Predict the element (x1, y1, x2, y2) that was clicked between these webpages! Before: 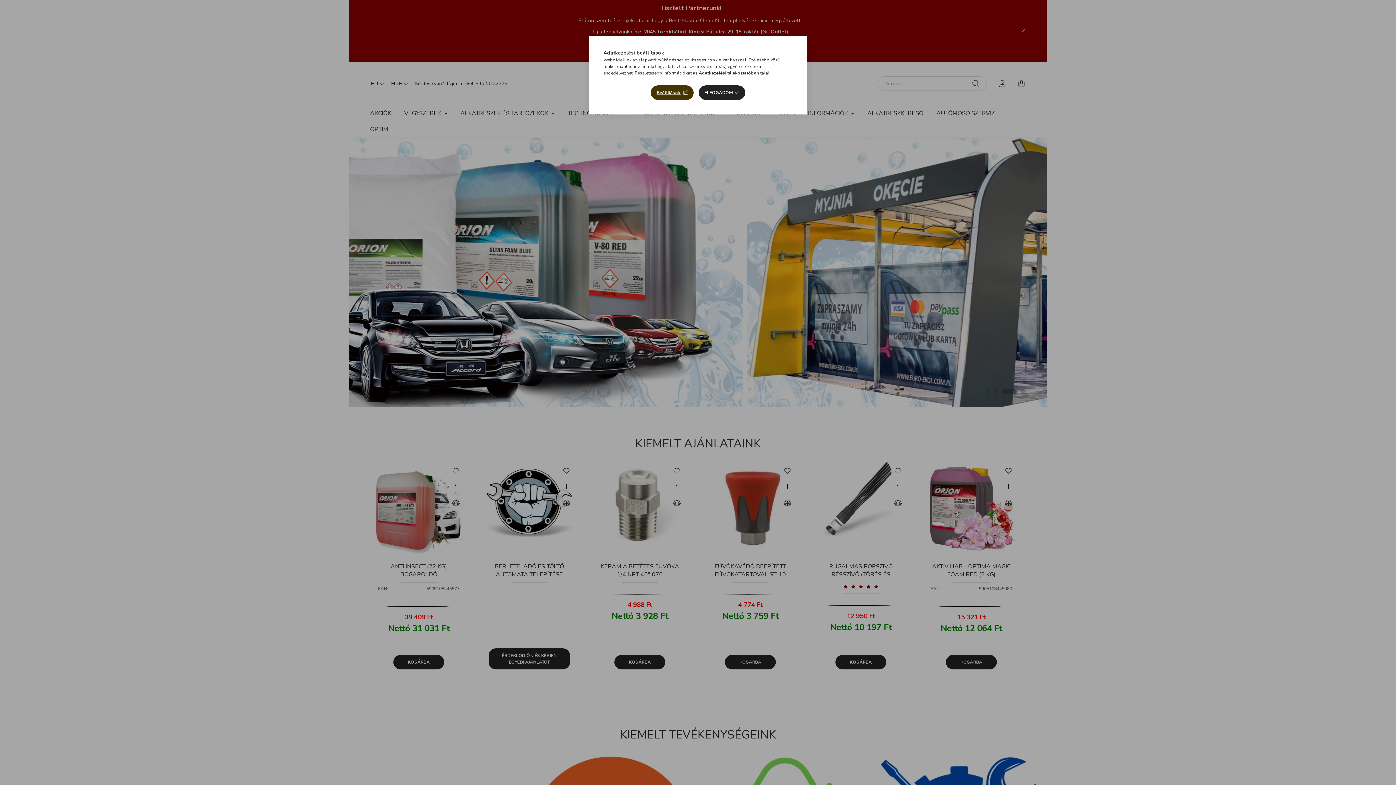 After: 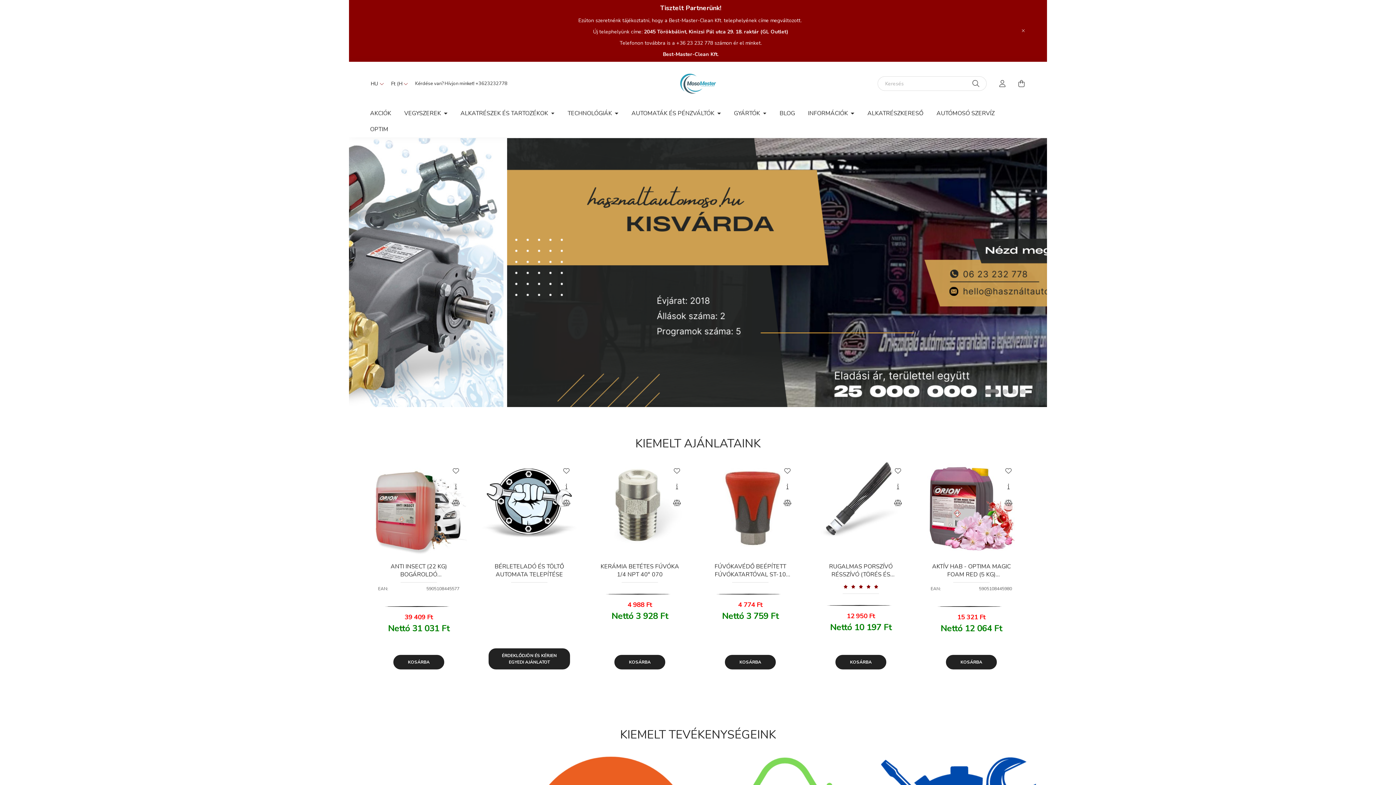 Action: bbox: (698, 85, 745, 100) label: ELFOGADOM